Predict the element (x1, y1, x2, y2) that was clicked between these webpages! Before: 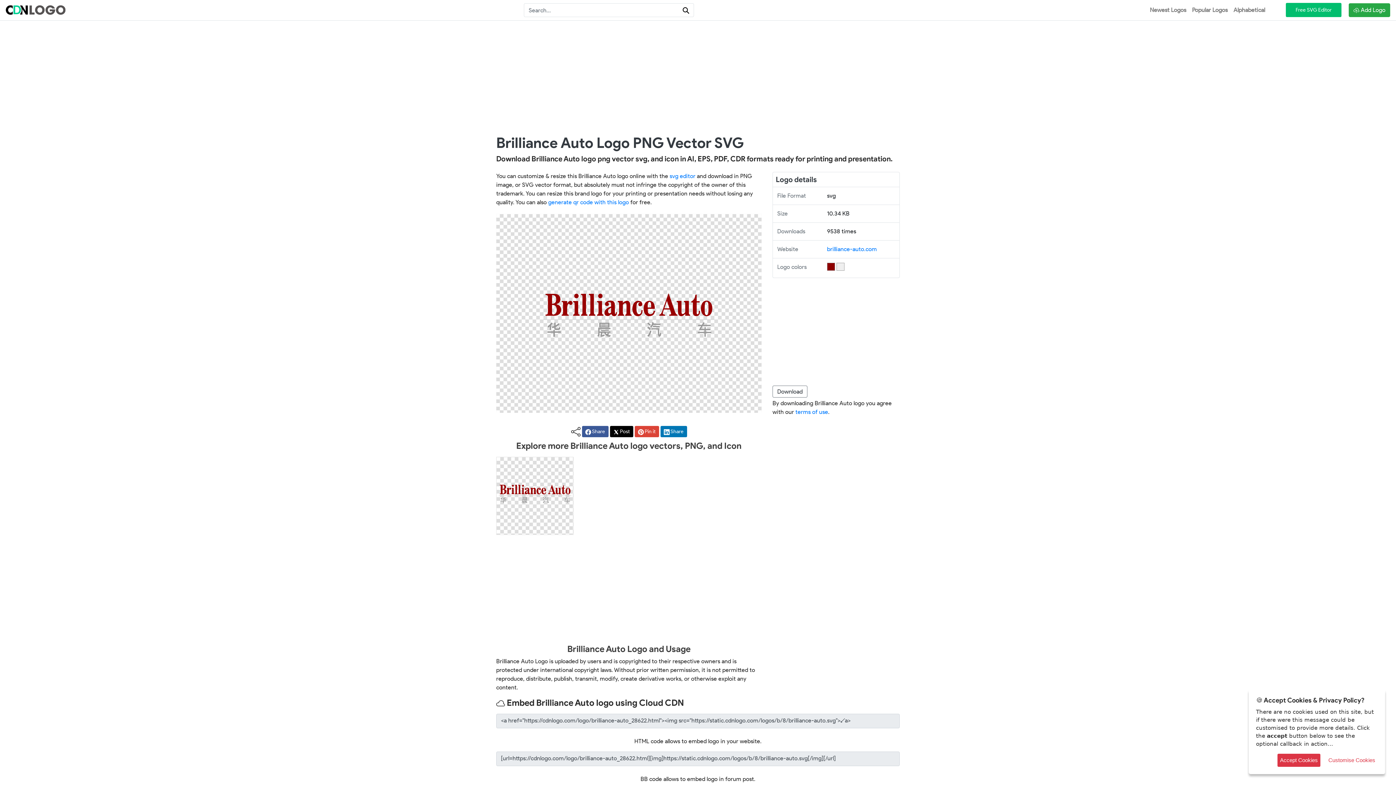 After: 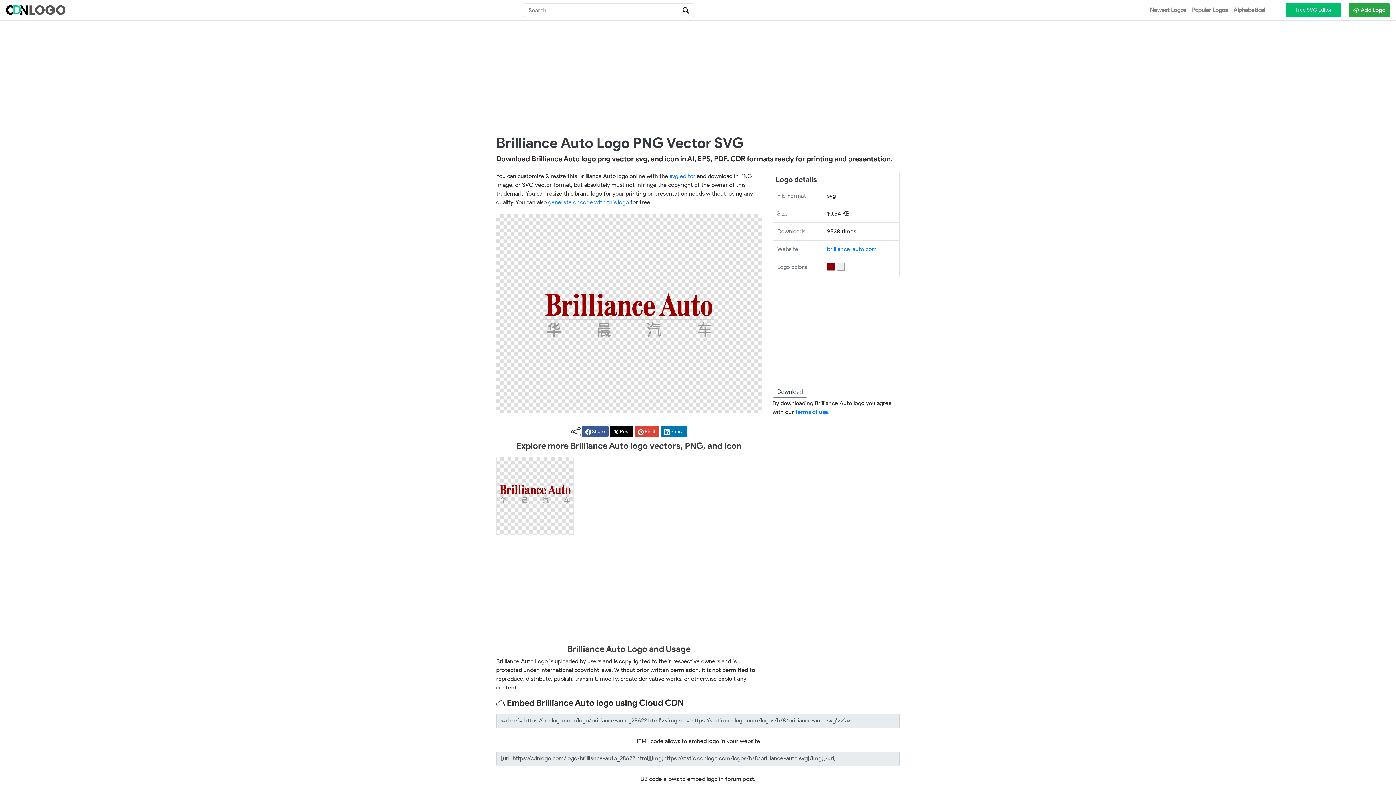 Action: bbox: (1277, 754, 1320, 767) label: Accept Cookies